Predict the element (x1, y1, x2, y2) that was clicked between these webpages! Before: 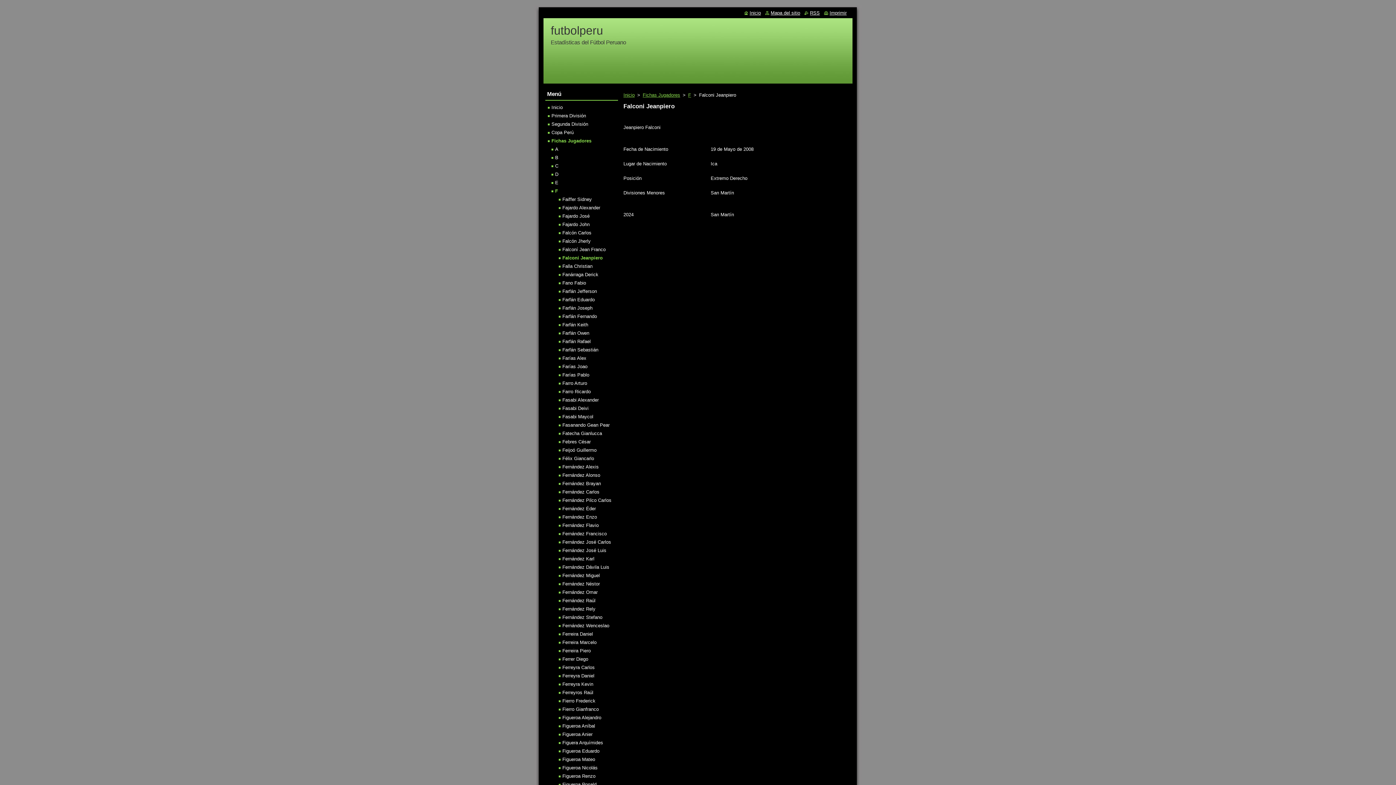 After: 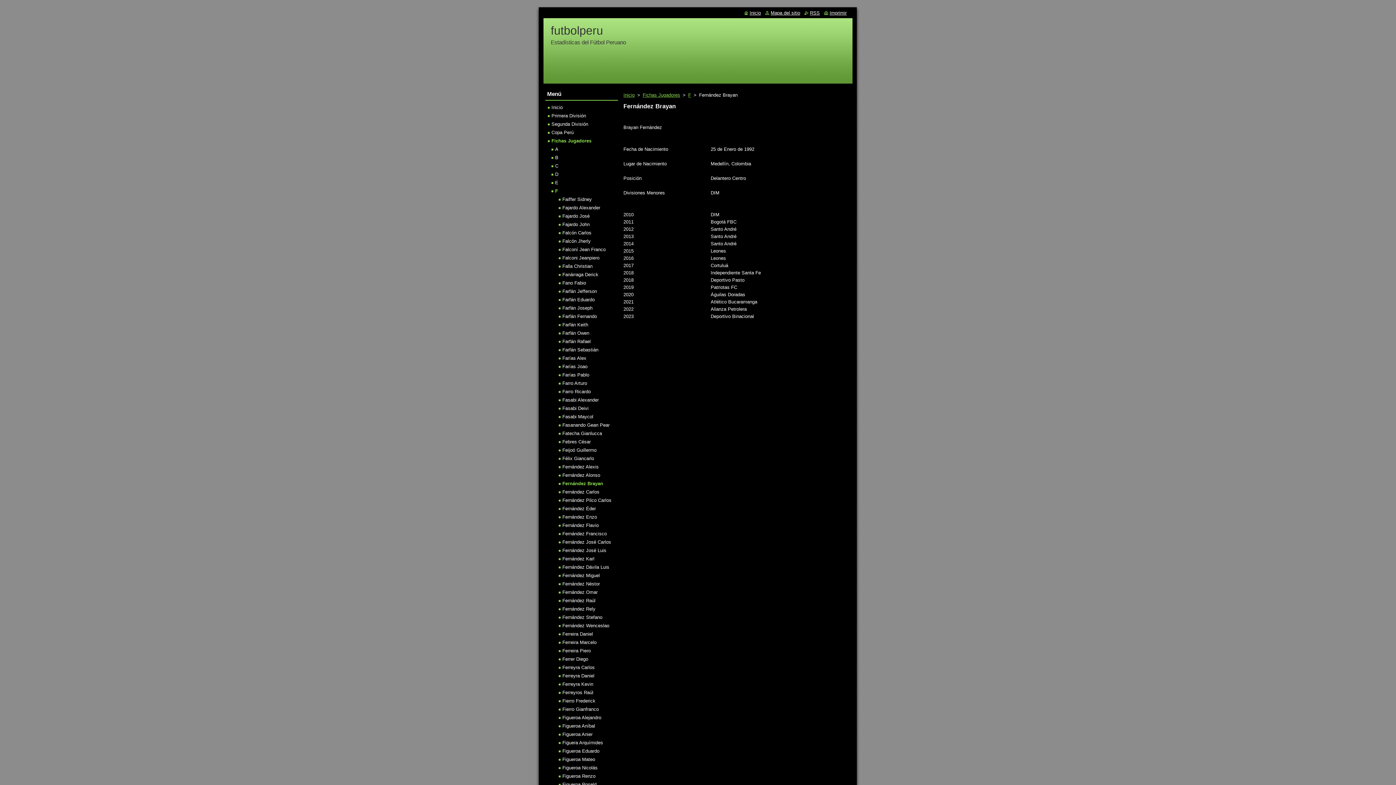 Action: label: Fernández Brayan bbox: (558, 481, 601, 486)